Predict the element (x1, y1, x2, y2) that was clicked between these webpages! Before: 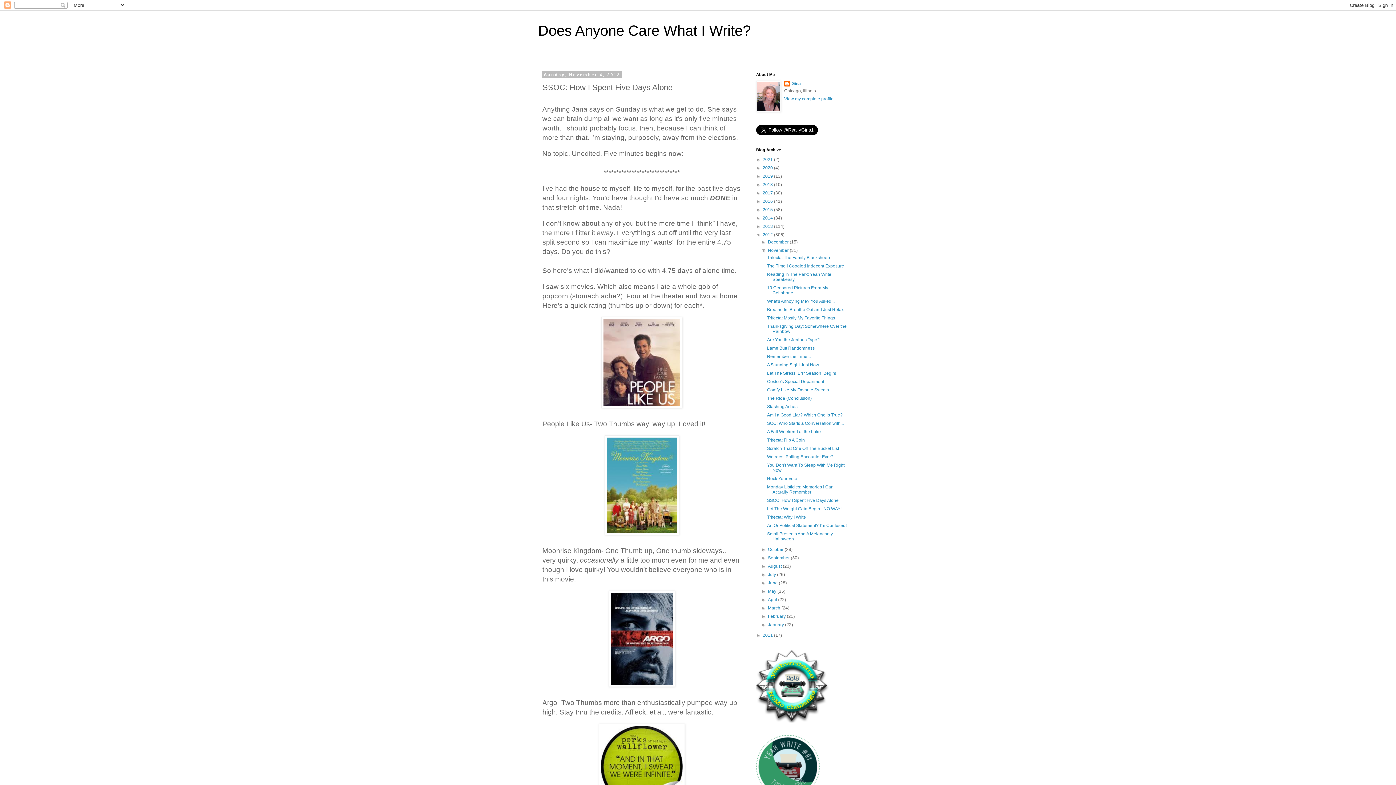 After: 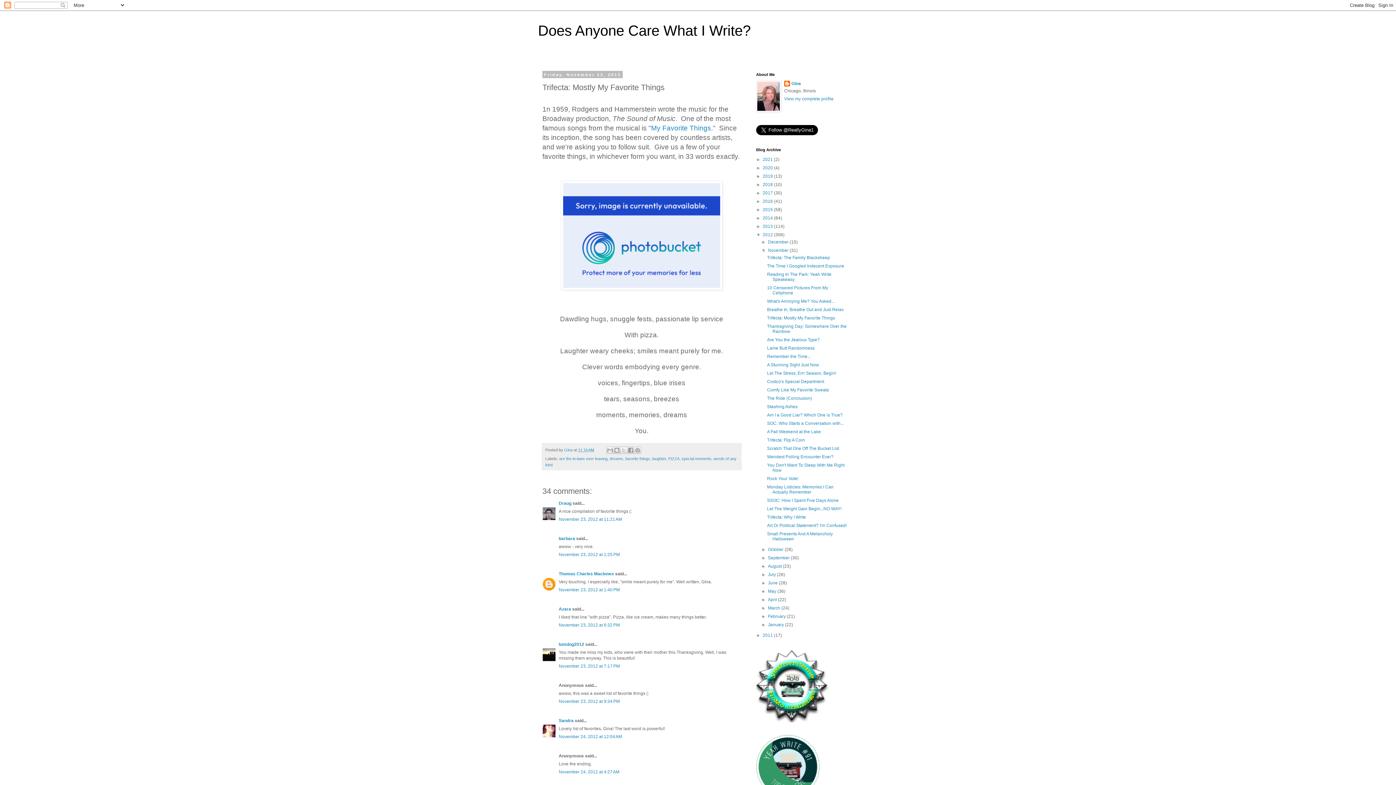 Action: label: Trifecta: Mostly My Favorite Things bbox: (767, 315, 835, 320)